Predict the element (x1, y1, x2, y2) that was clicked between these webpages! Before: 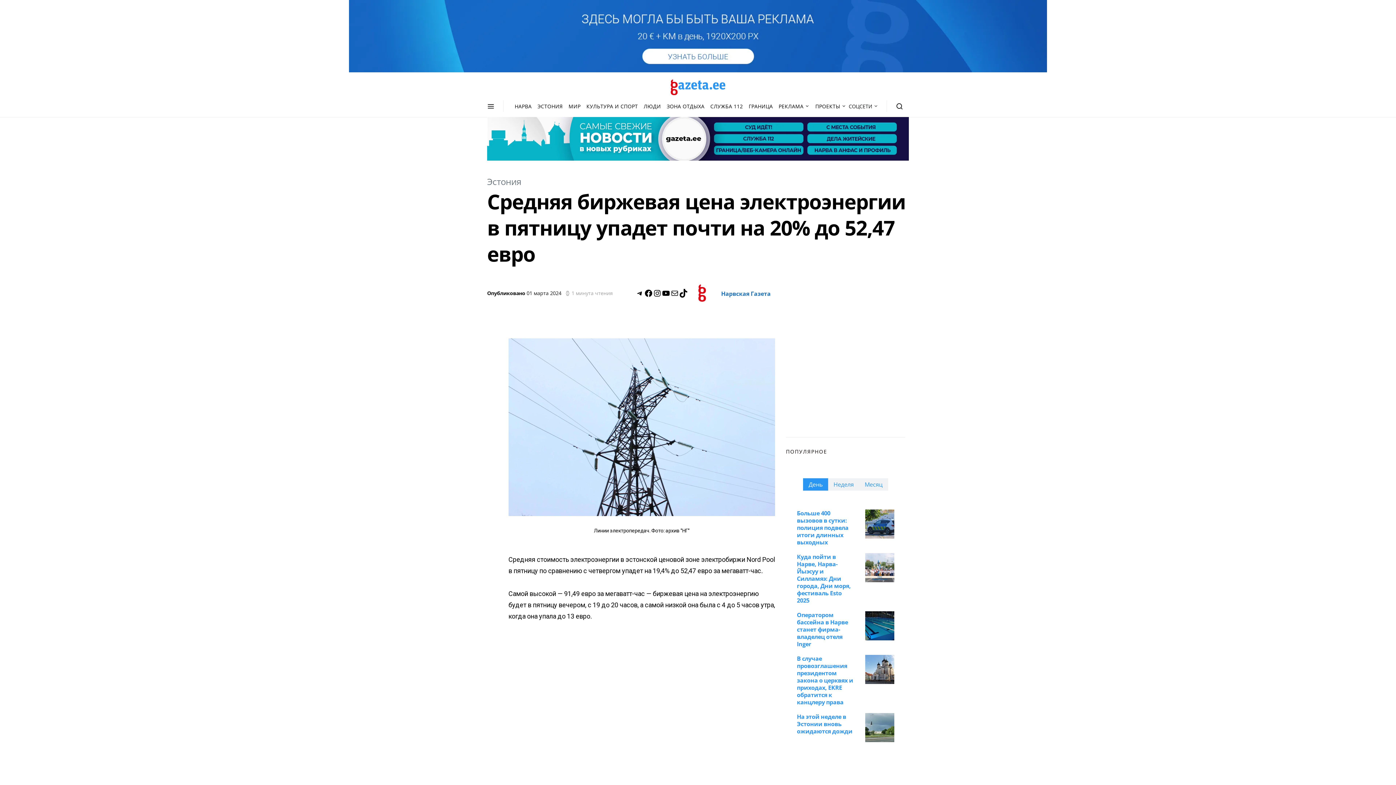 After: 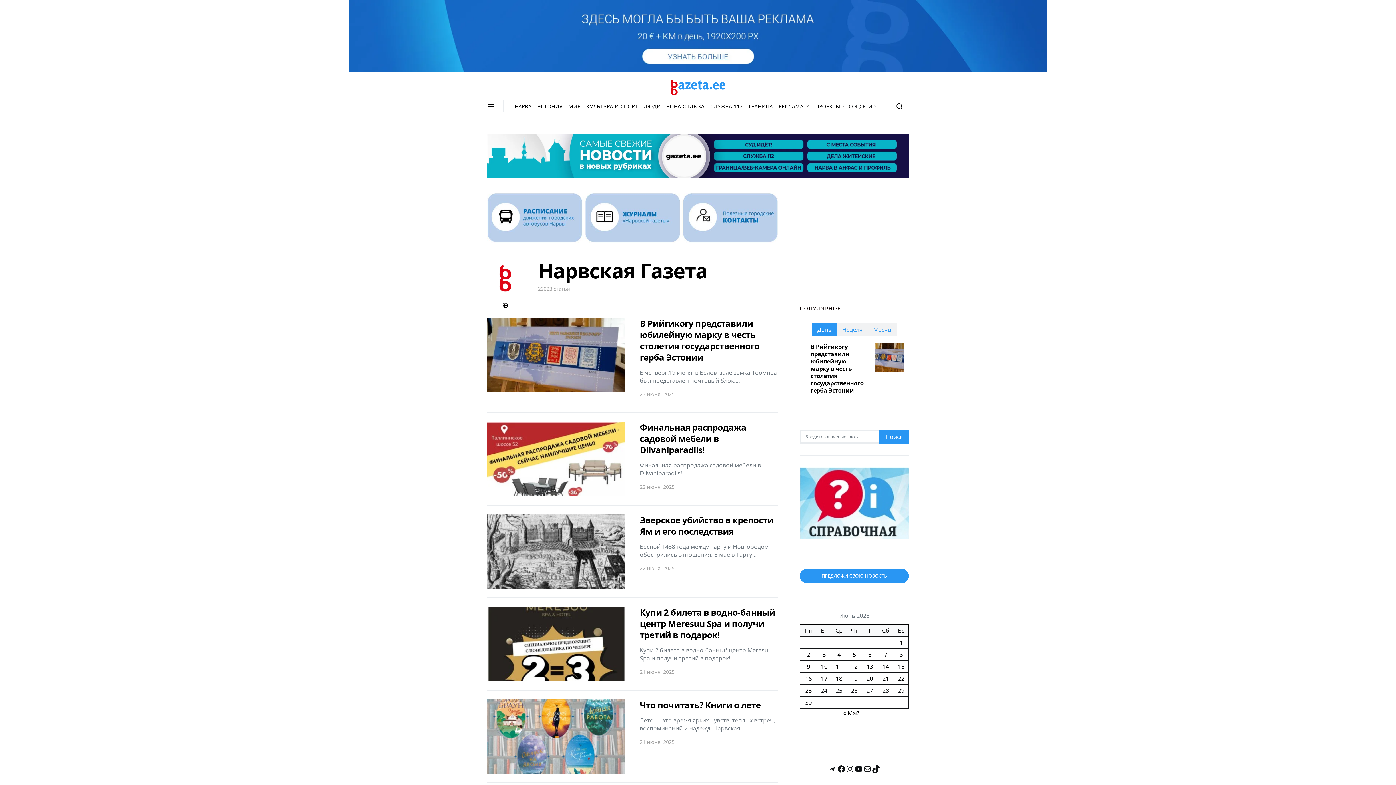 Action: bbox: (721, 287, 770, 299) label: Нарвская Газета